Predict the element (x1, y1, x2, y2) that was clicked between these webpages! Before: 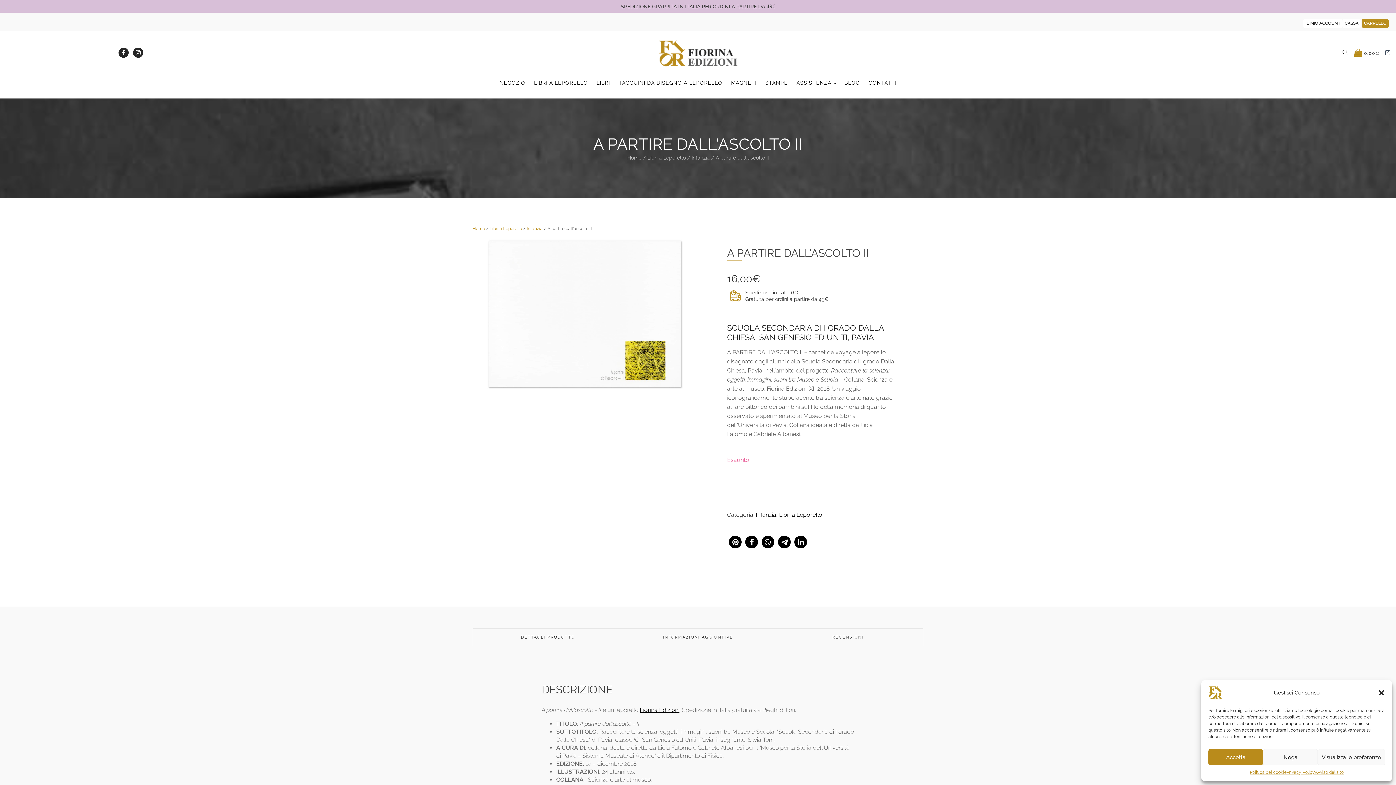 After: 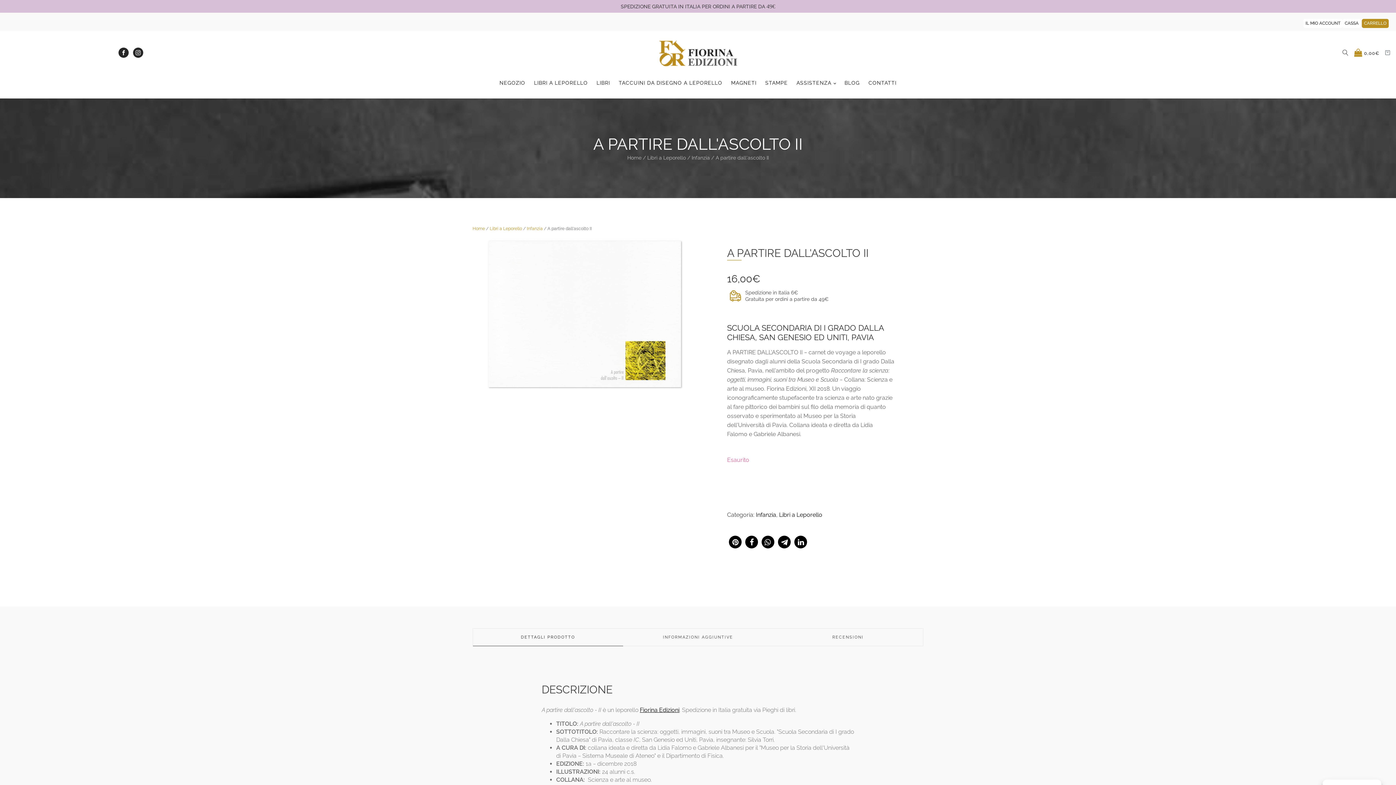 Action: bbox: (1208, 749, 1263, 765) label: Accetta